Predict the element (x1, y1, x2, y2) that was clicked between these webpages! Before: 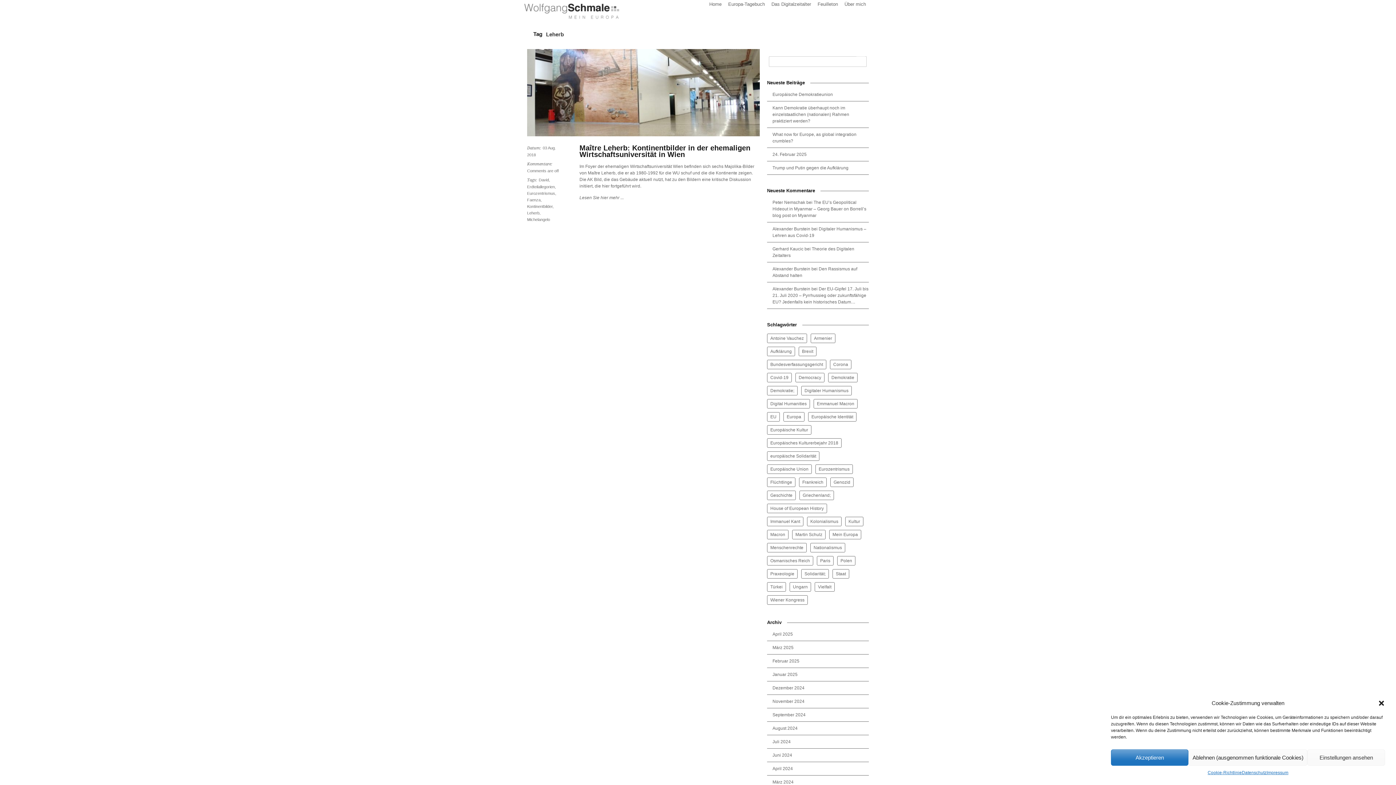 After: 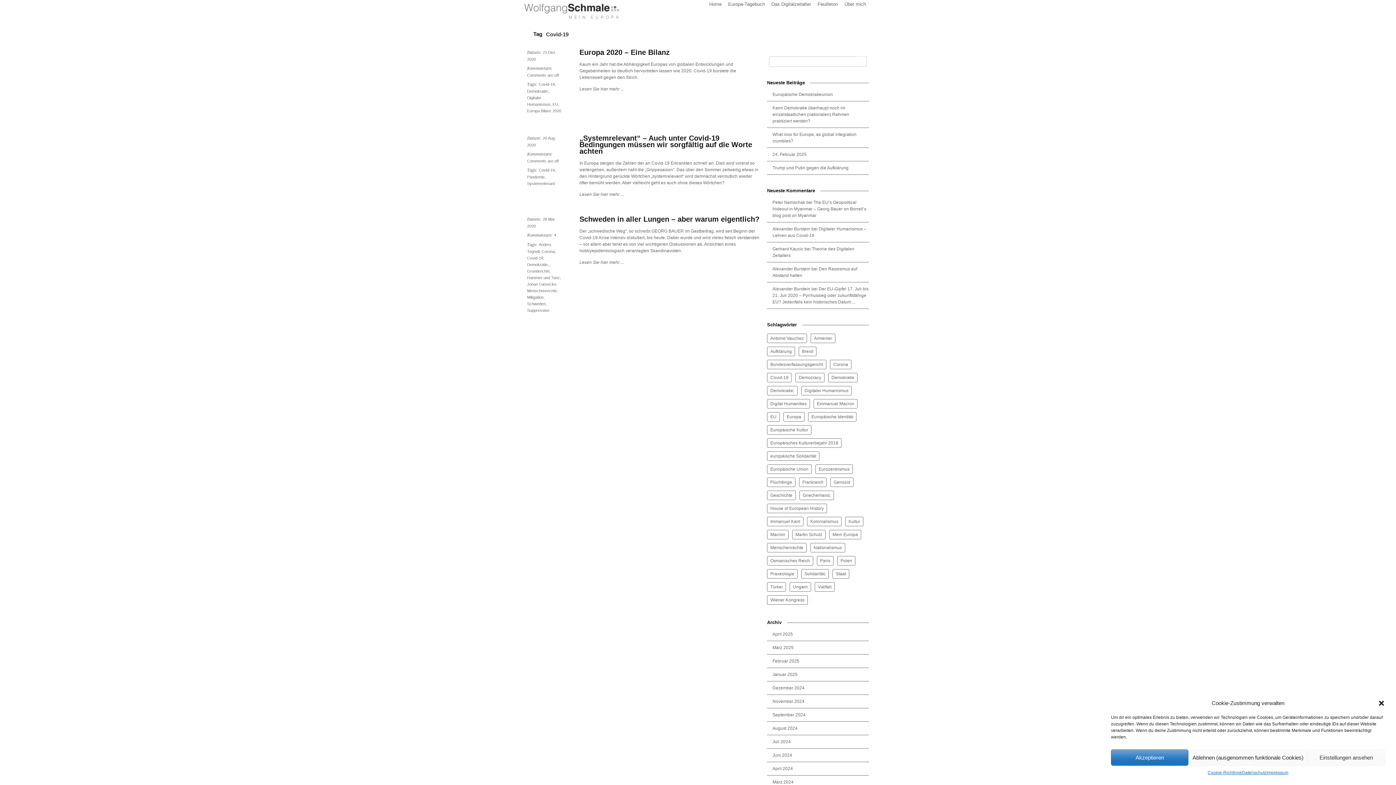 Action: bbox: (767, 373, 792, 382) label: Covid-19 (3 Einträge)